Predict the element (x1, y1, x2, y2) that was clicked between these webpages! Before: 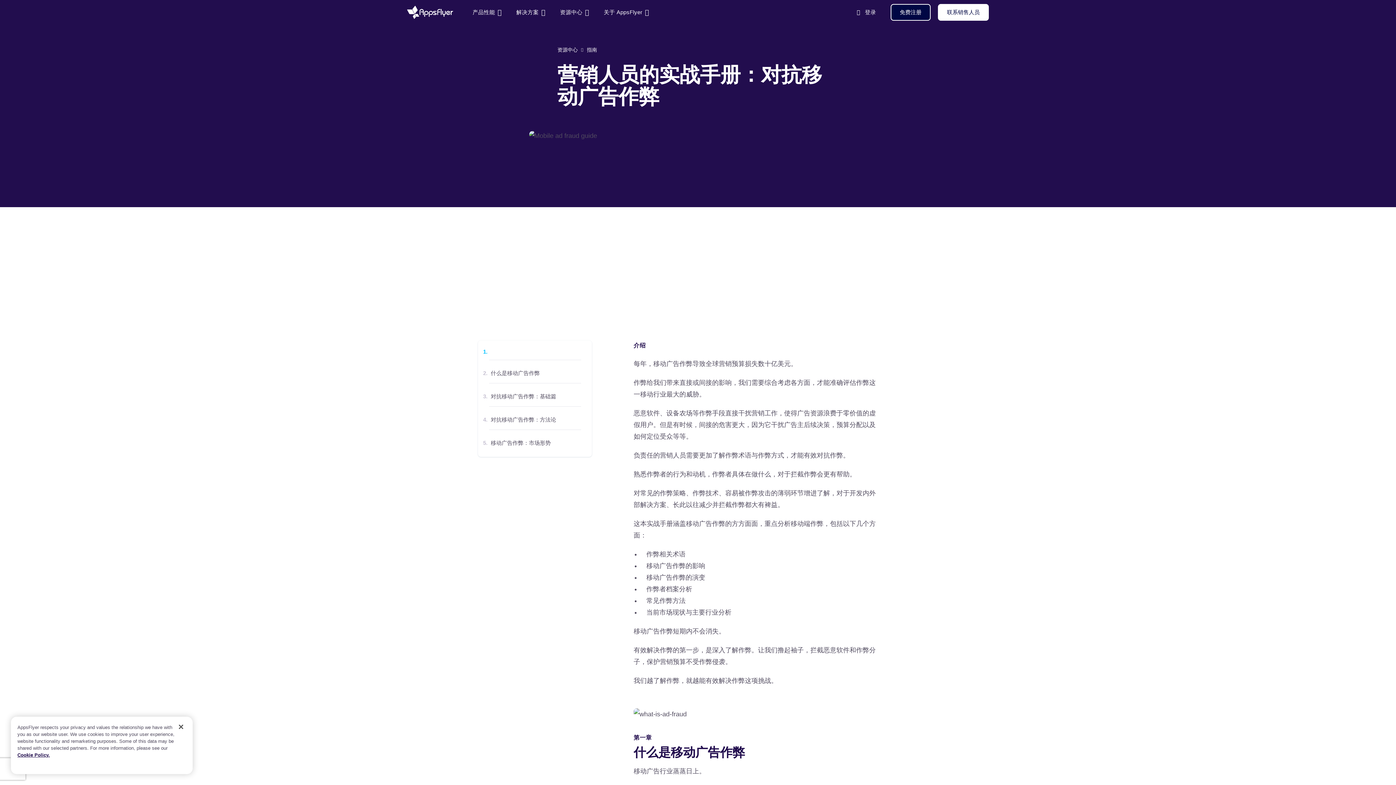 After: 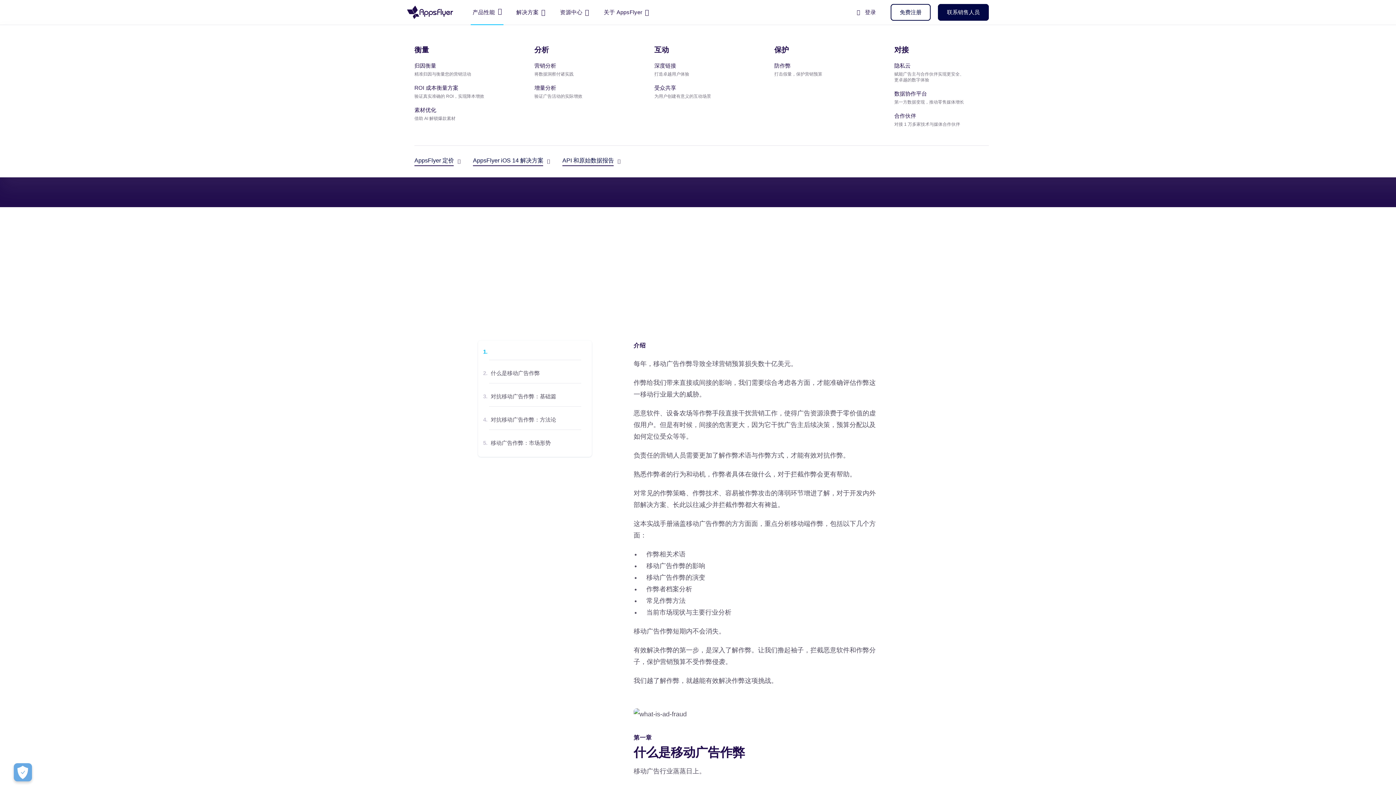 Action: bbox: (465, 0, 509, 24) label: 产品性能